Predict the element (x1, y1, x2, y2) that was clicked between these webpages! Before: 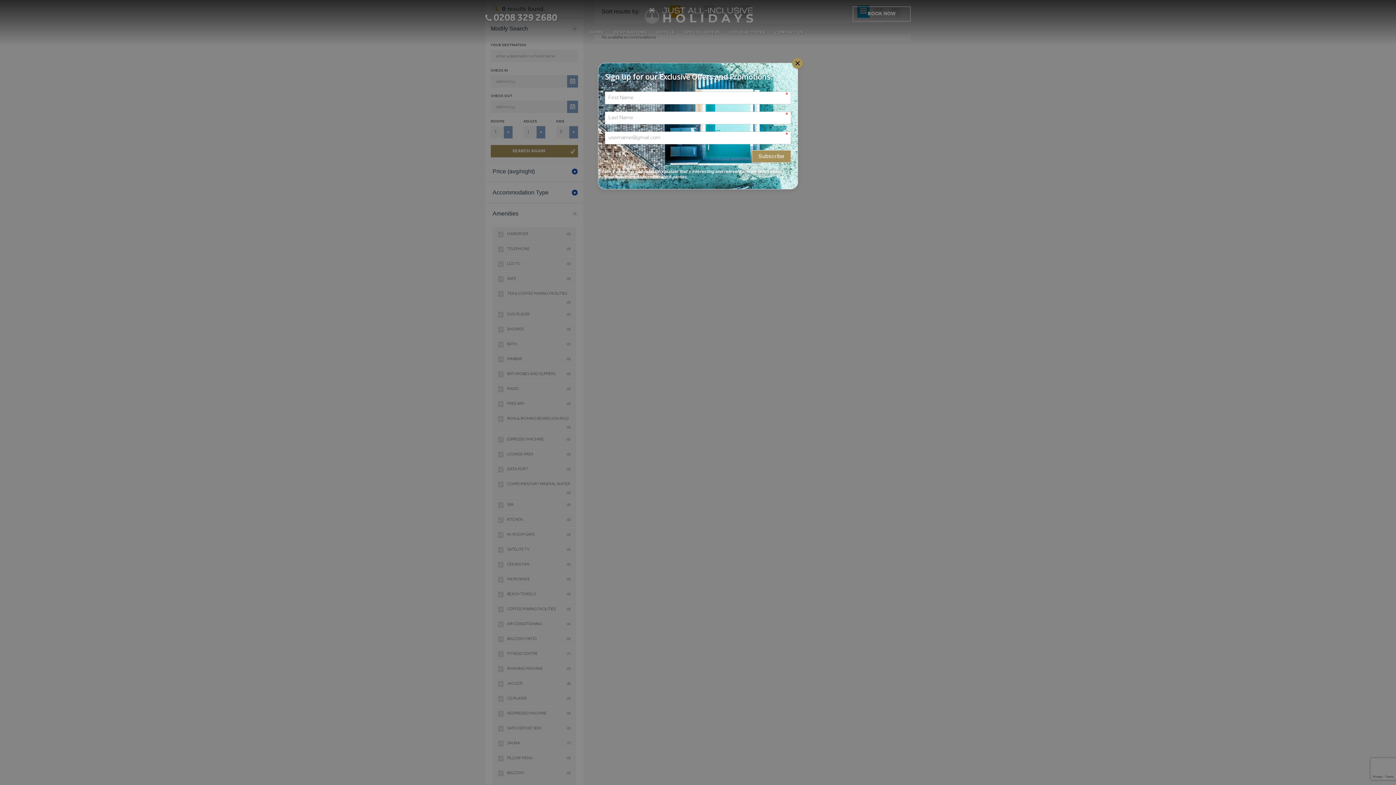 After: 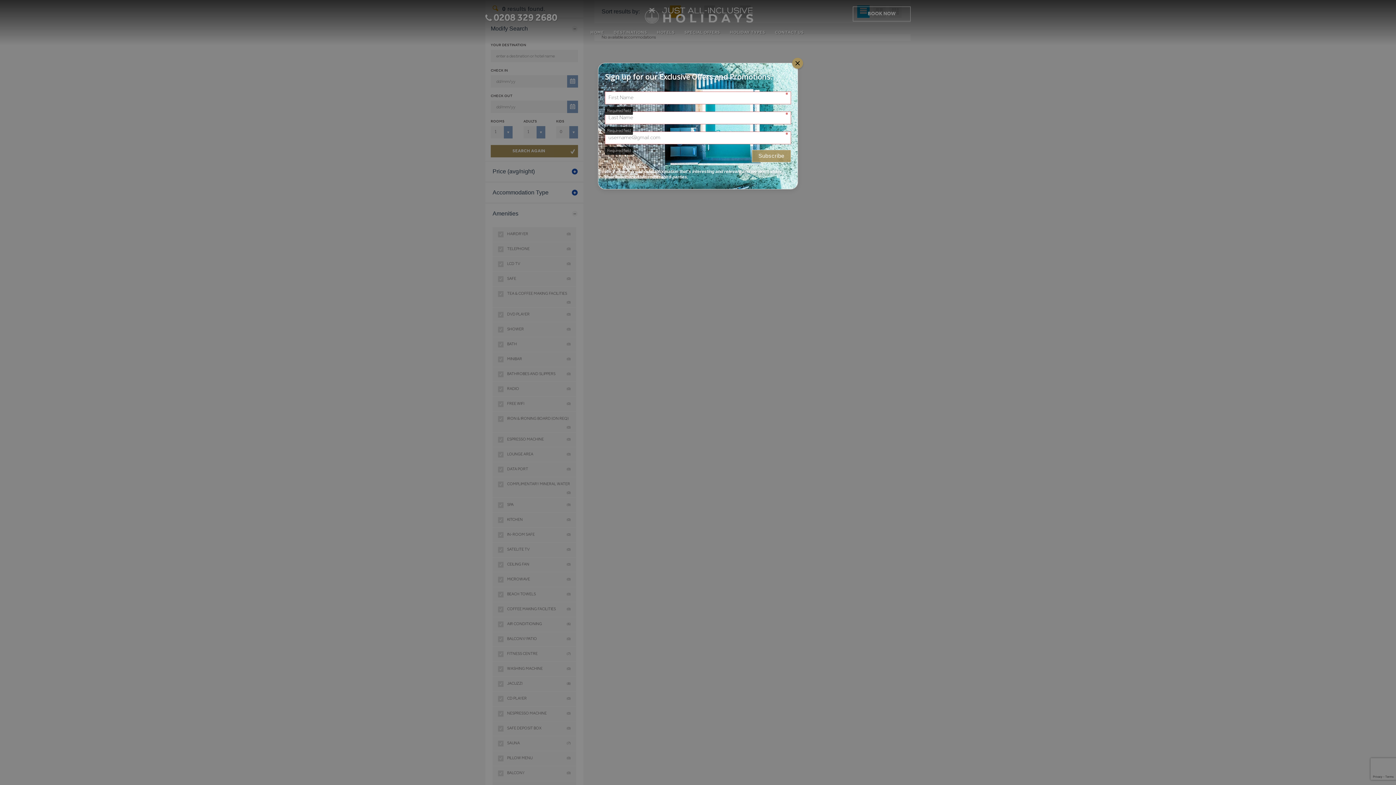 Action: label: Subscribe bbox: (751, 149, 790, 162)